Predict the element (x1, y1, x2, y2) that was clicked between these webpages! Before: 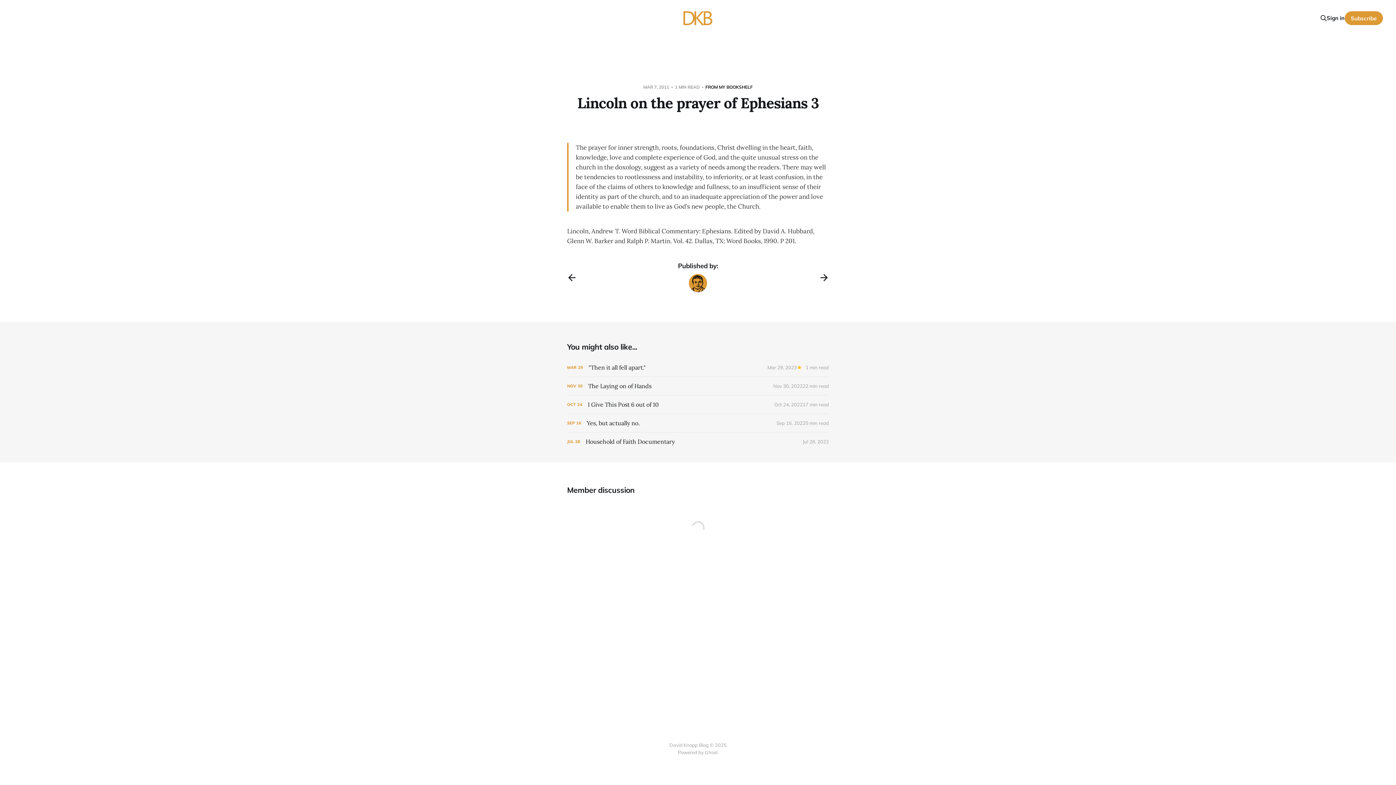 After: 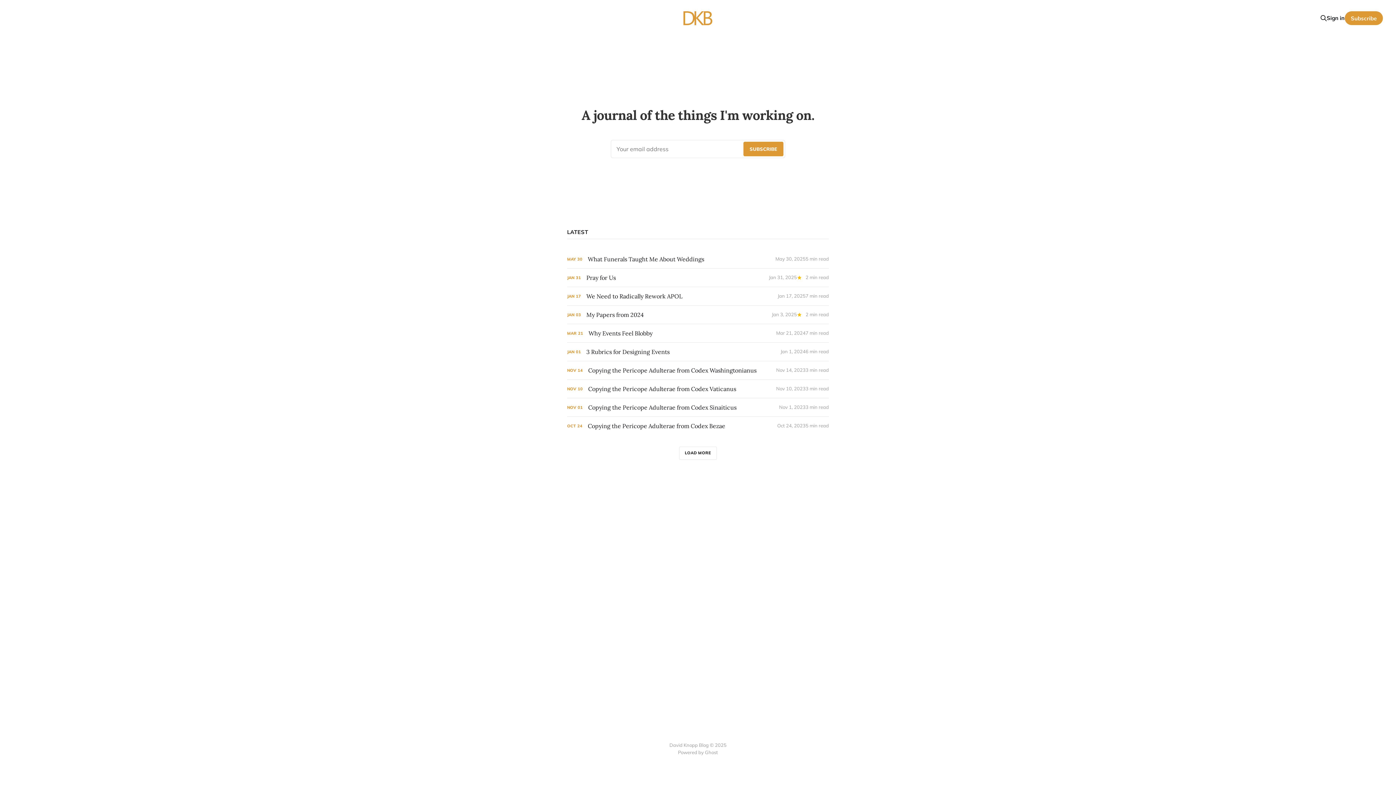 Action: bbox: (683, 10, 713, 25)